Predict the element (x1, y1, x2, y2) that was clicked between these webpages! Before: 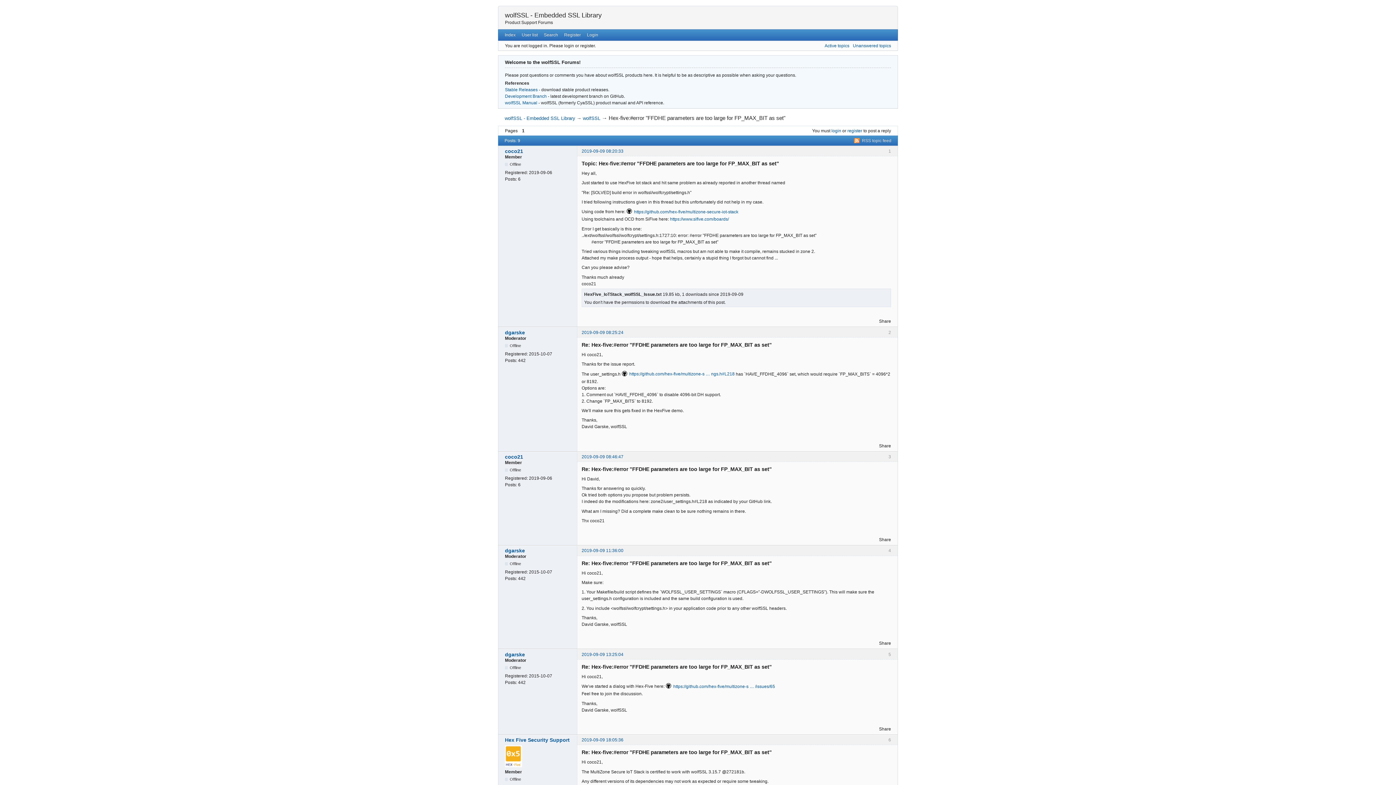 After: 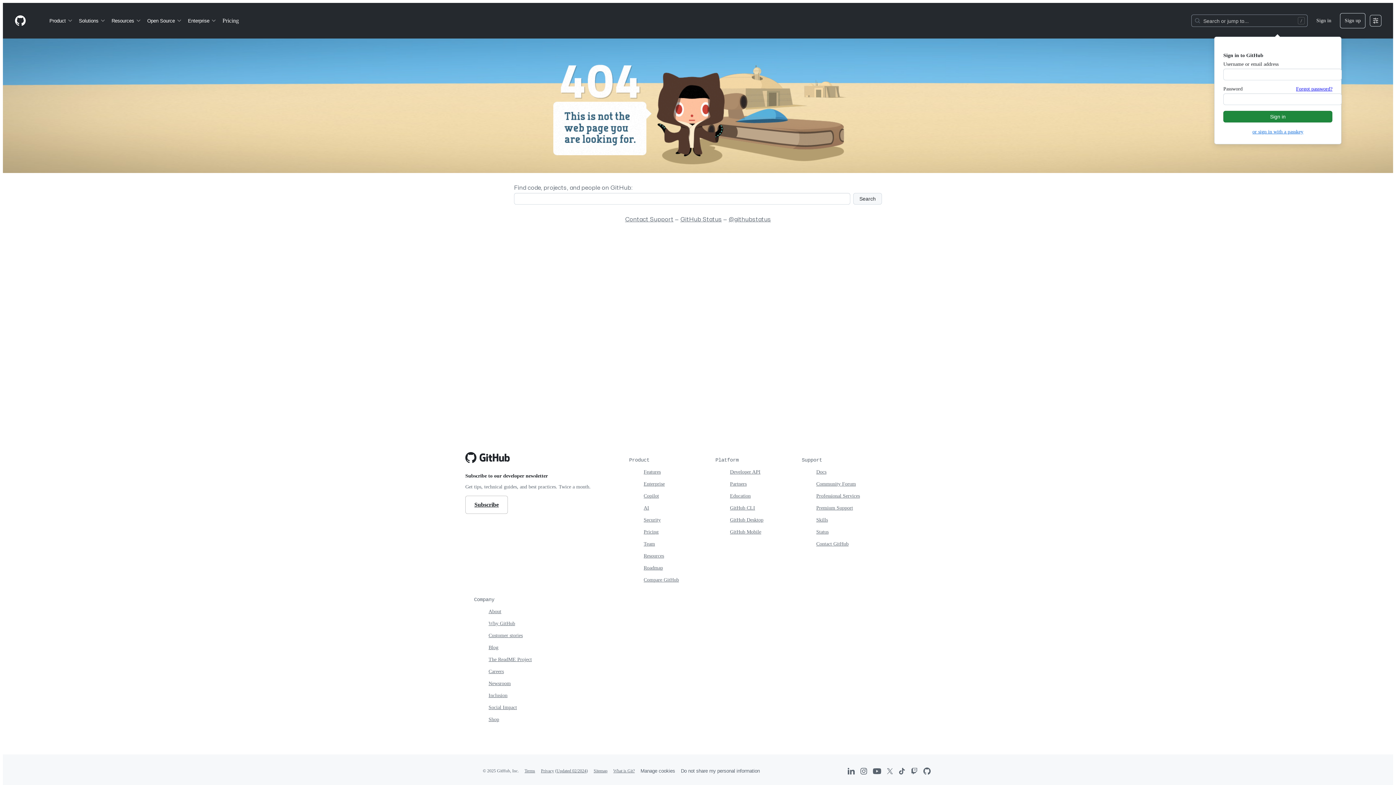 Action: label: https://github.com/hex-five/multizone-s … ngs.h#L218 bbox: (621, 371, 734, 376)